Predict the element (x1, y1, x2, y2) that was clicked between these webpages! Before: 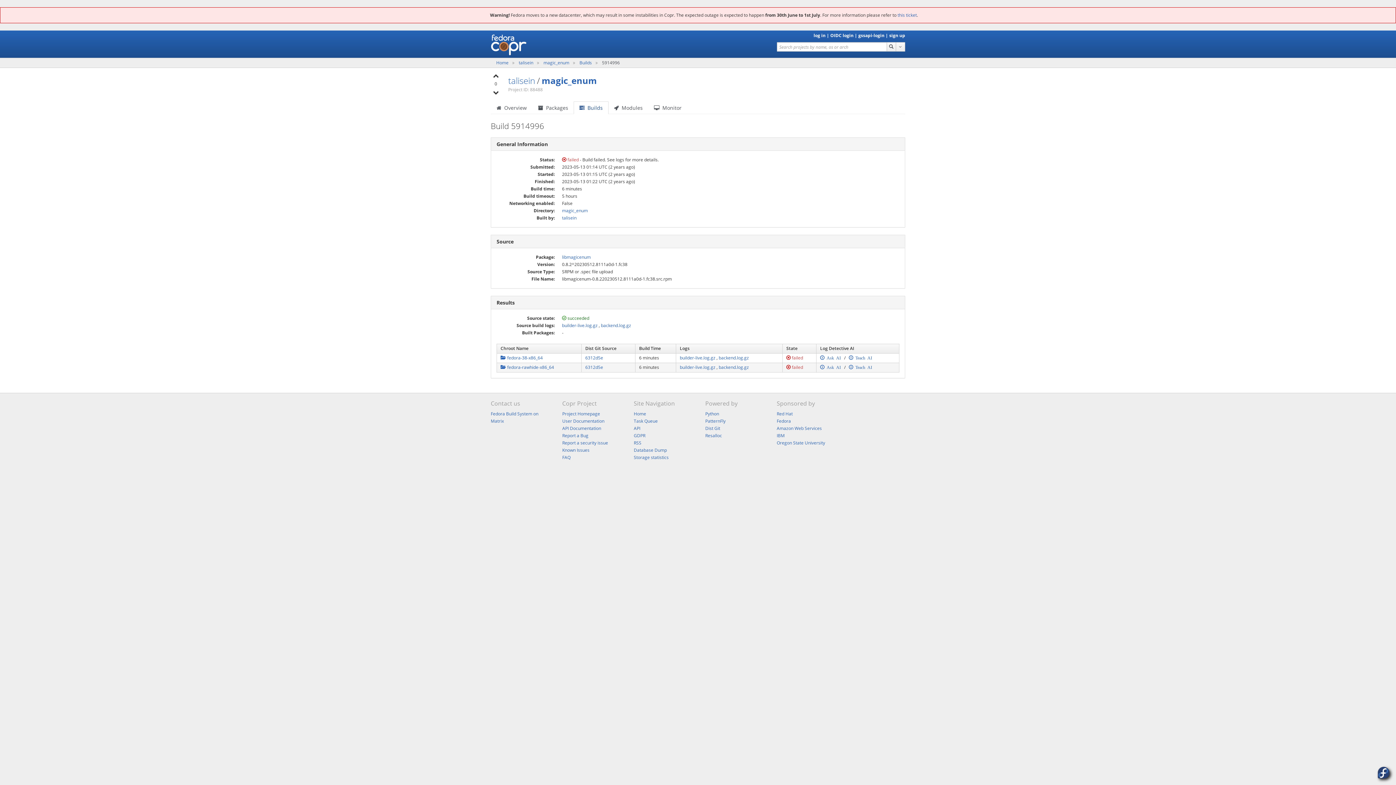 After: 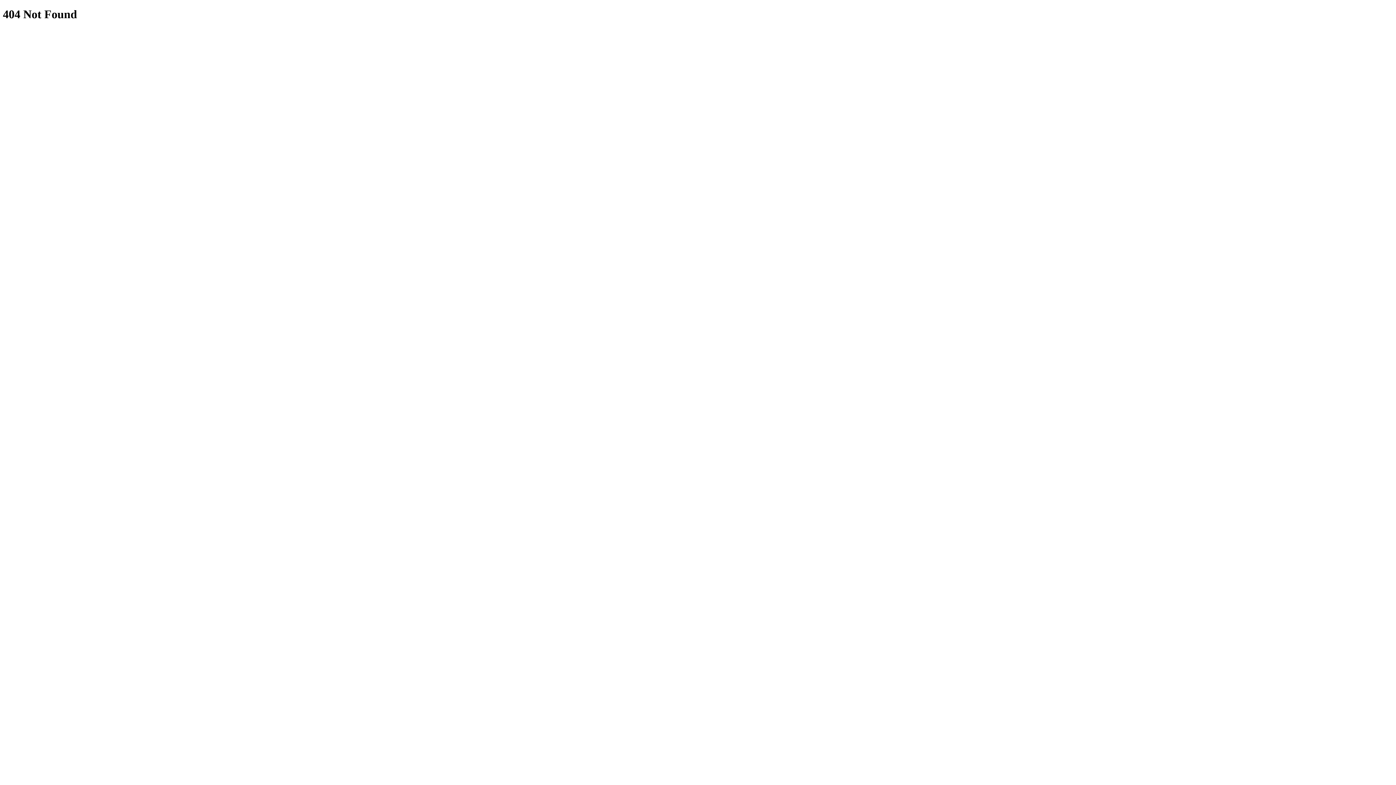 Action: bbox: (680, 364, 716, 370) label: builder-live.log.gz 